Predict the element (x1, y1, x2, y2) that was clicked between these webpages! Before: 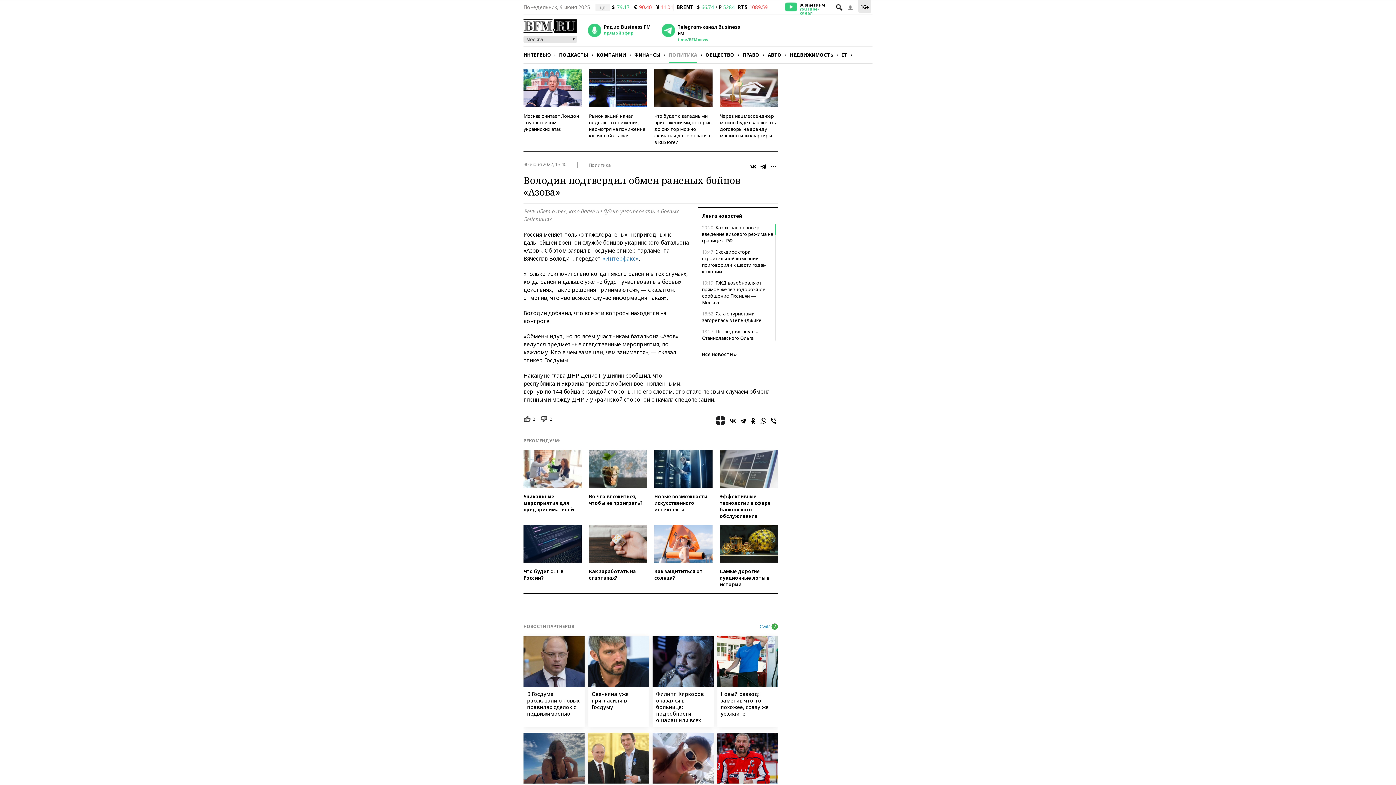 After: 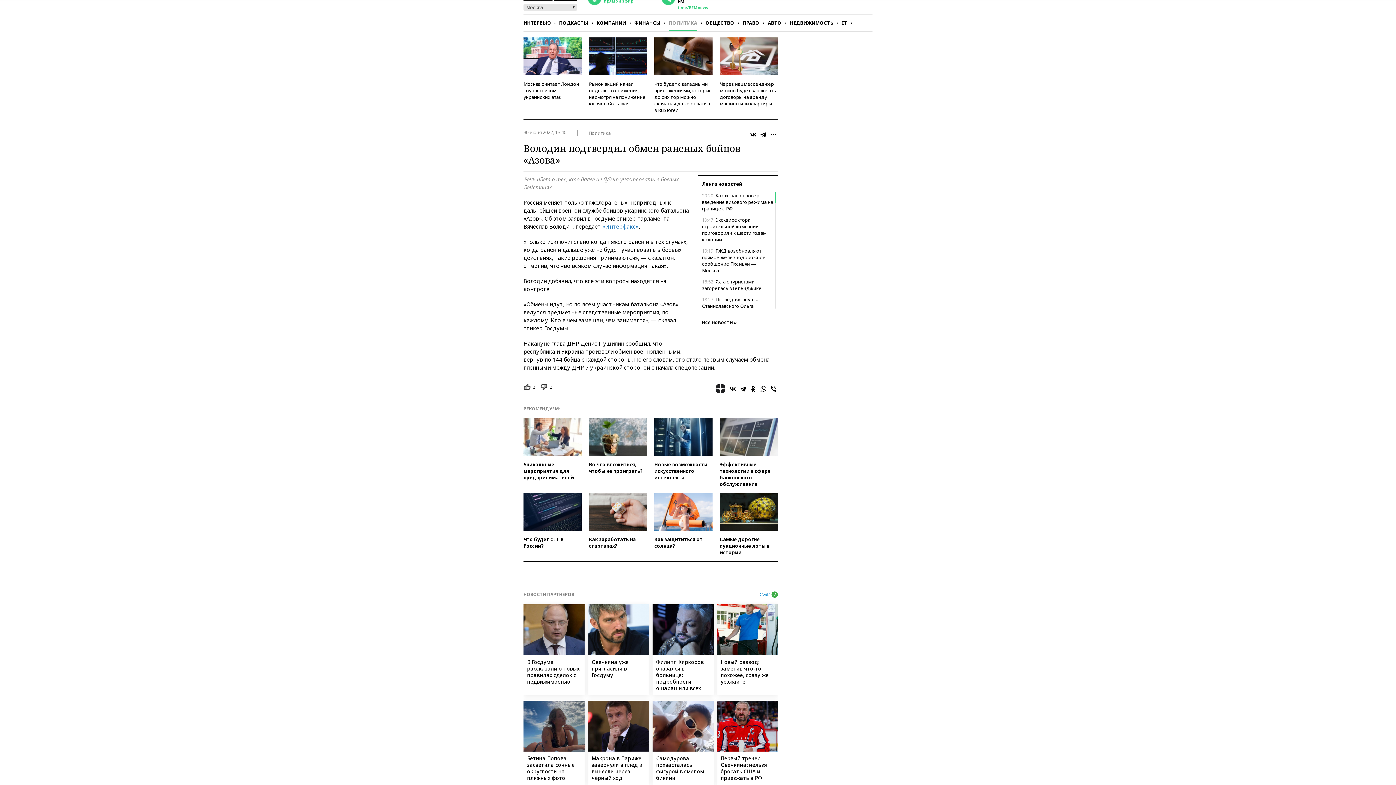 Action: label: Овечкин готовится удивить всех: готовьте попкорн bbox: (588, 733, 649, 817)